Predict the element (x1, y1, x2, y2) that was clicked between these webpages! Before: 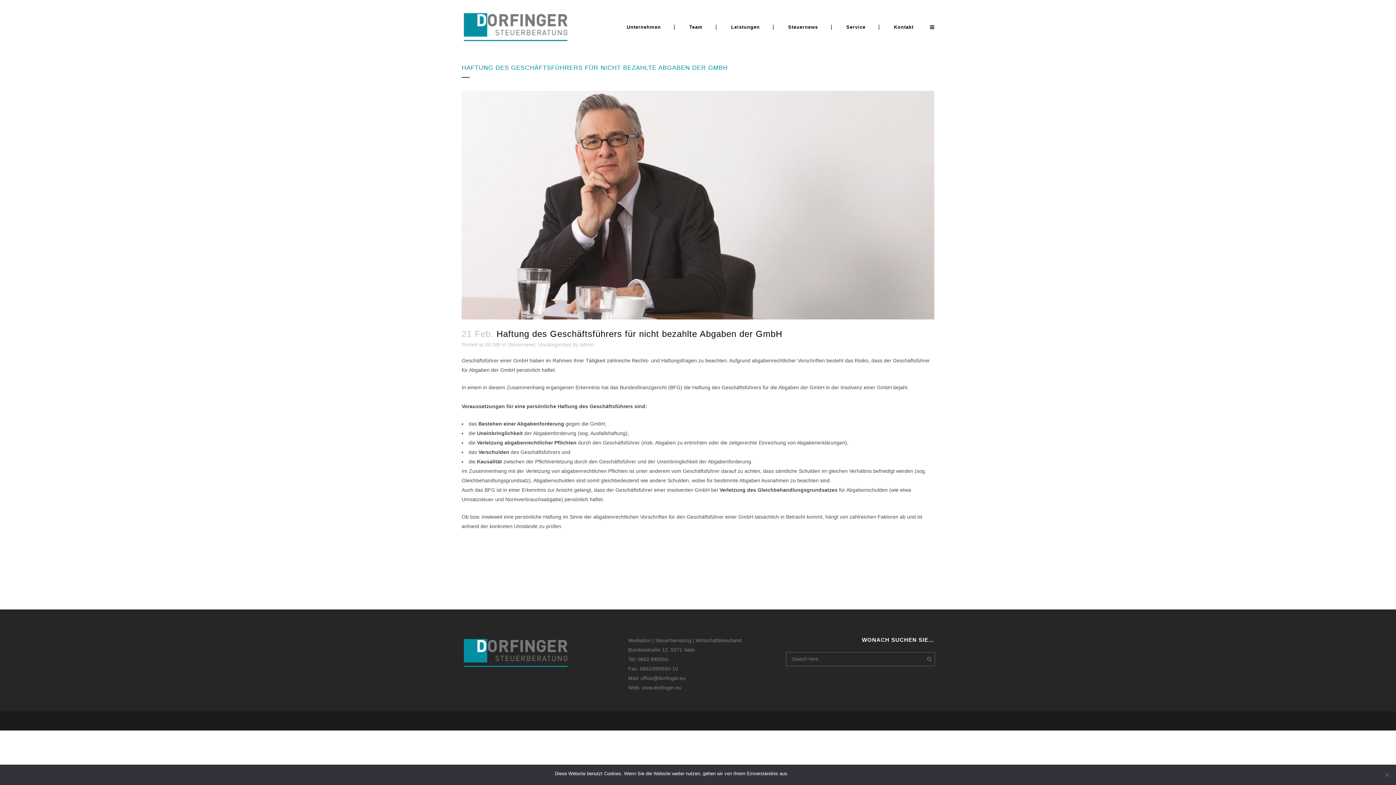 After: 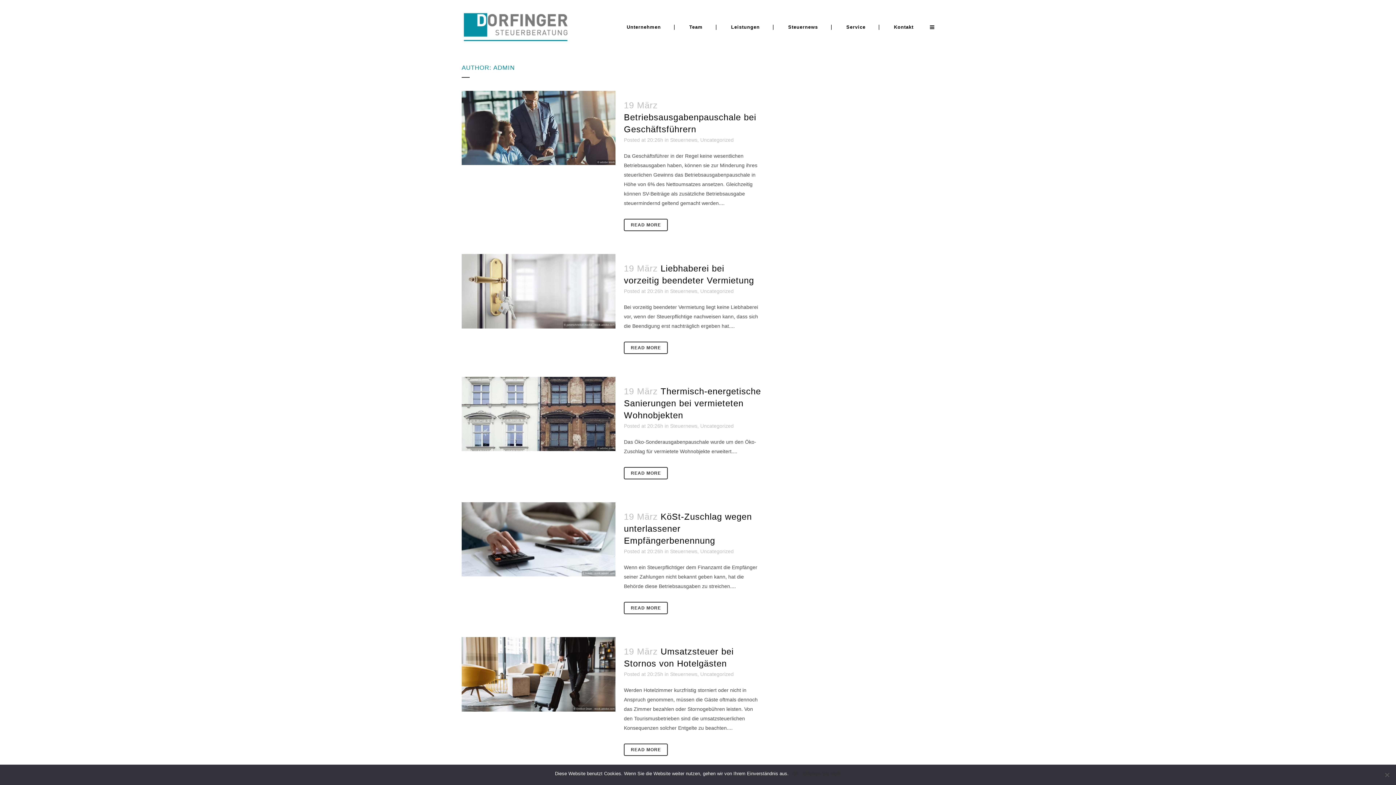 Action: label: admin bbox: (580, 341, 594, 347)